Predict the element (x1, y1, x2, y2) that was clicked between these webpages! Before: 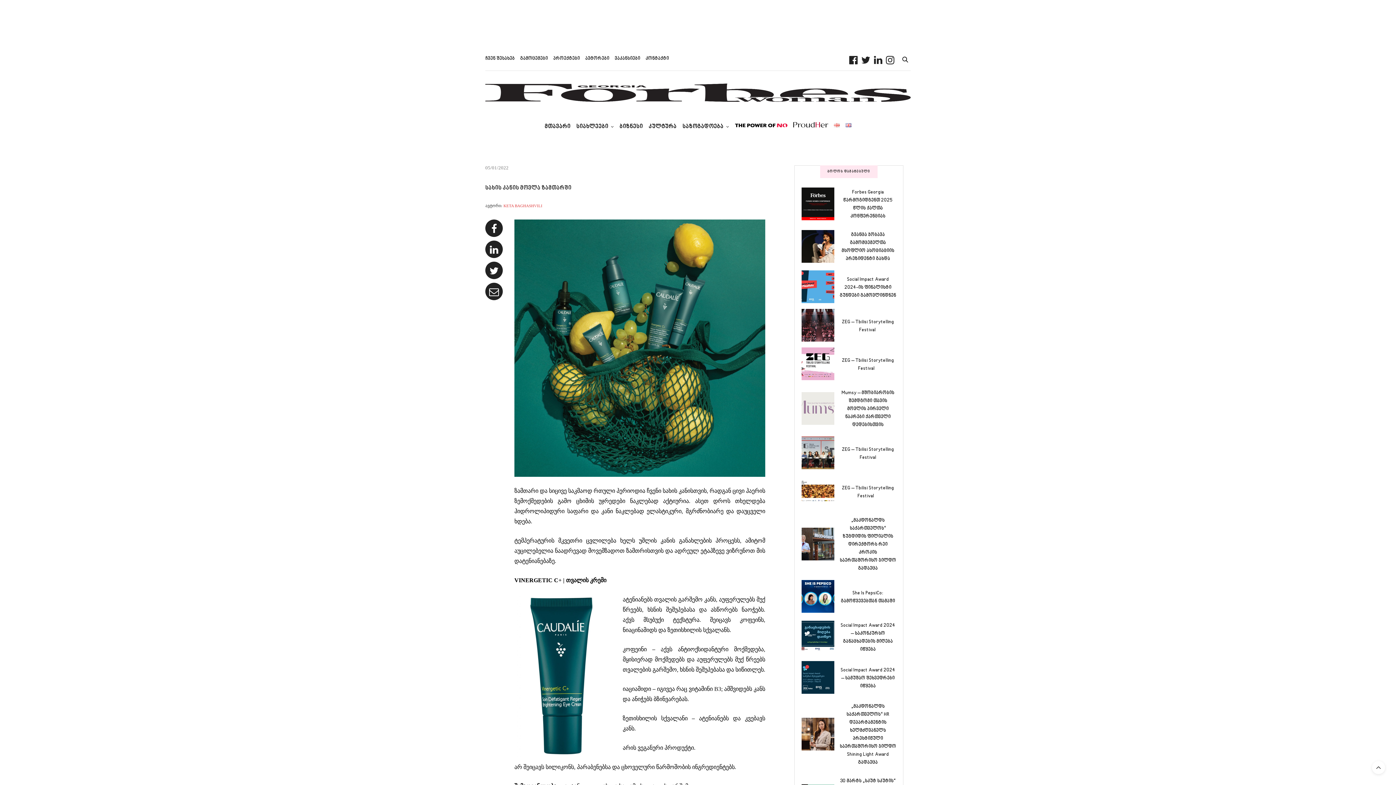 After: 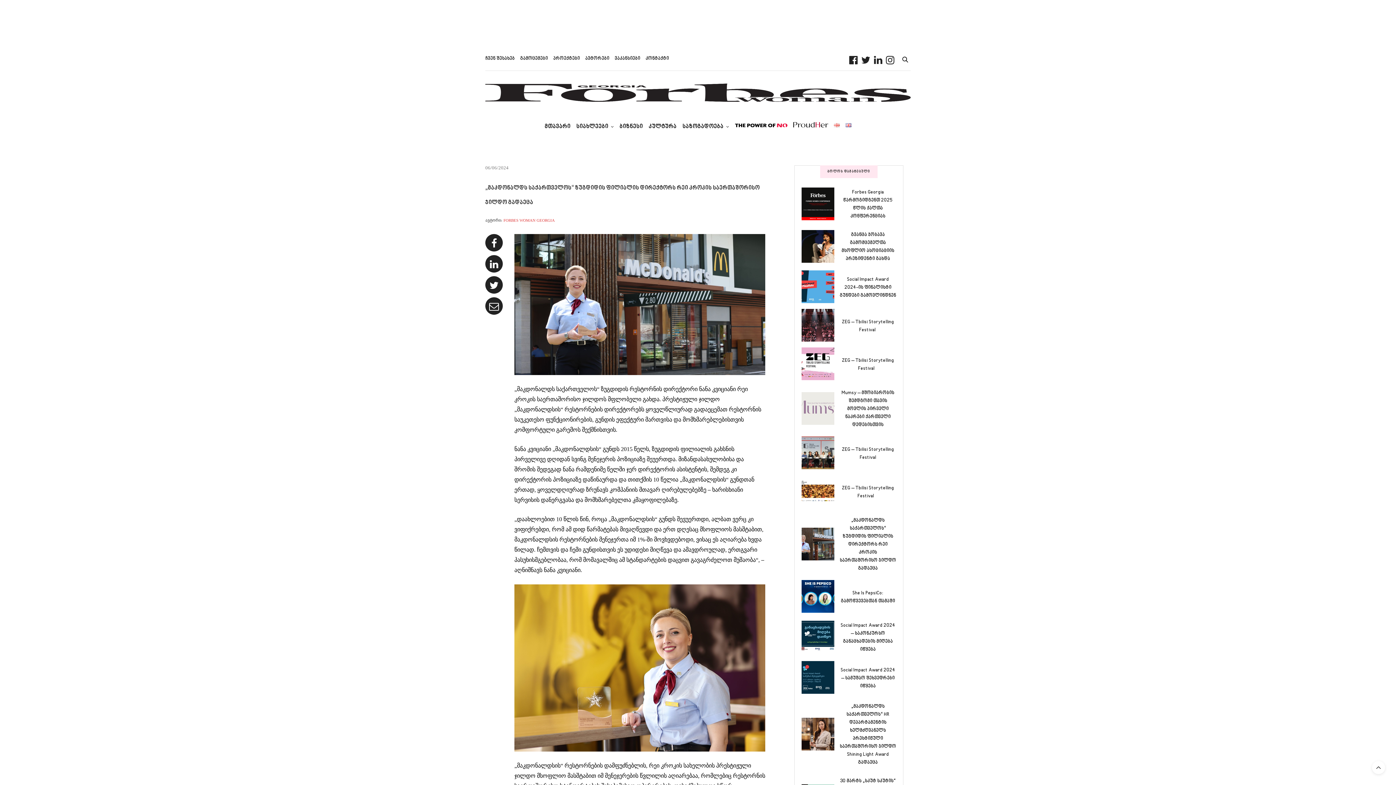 Action: bbox: (840, 517, 896, 571) label: „მაკდონალდს საქართველოს“ ზუგდიდის ფილიალის დირექტორს რეი კროკის საერთაშორისო ჯილდო გადაეცა